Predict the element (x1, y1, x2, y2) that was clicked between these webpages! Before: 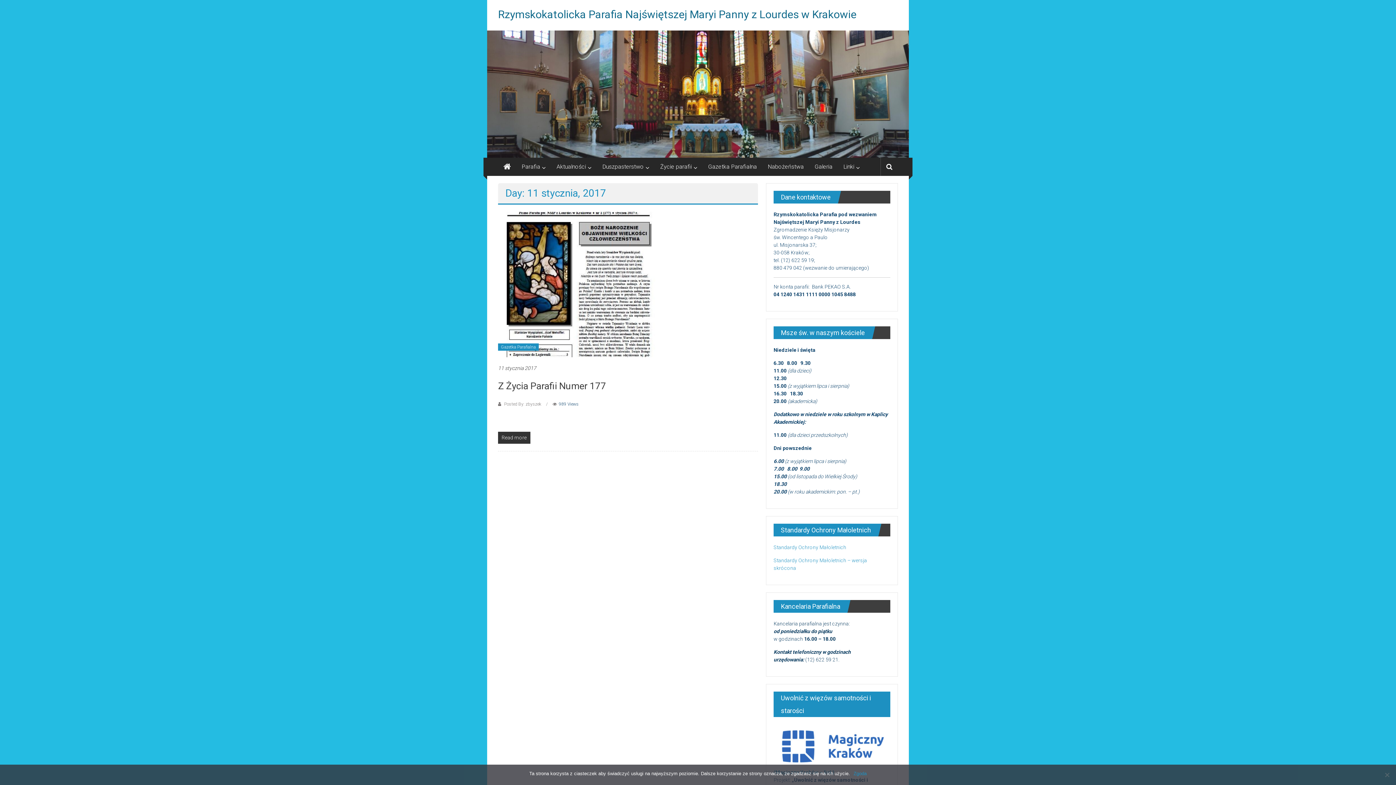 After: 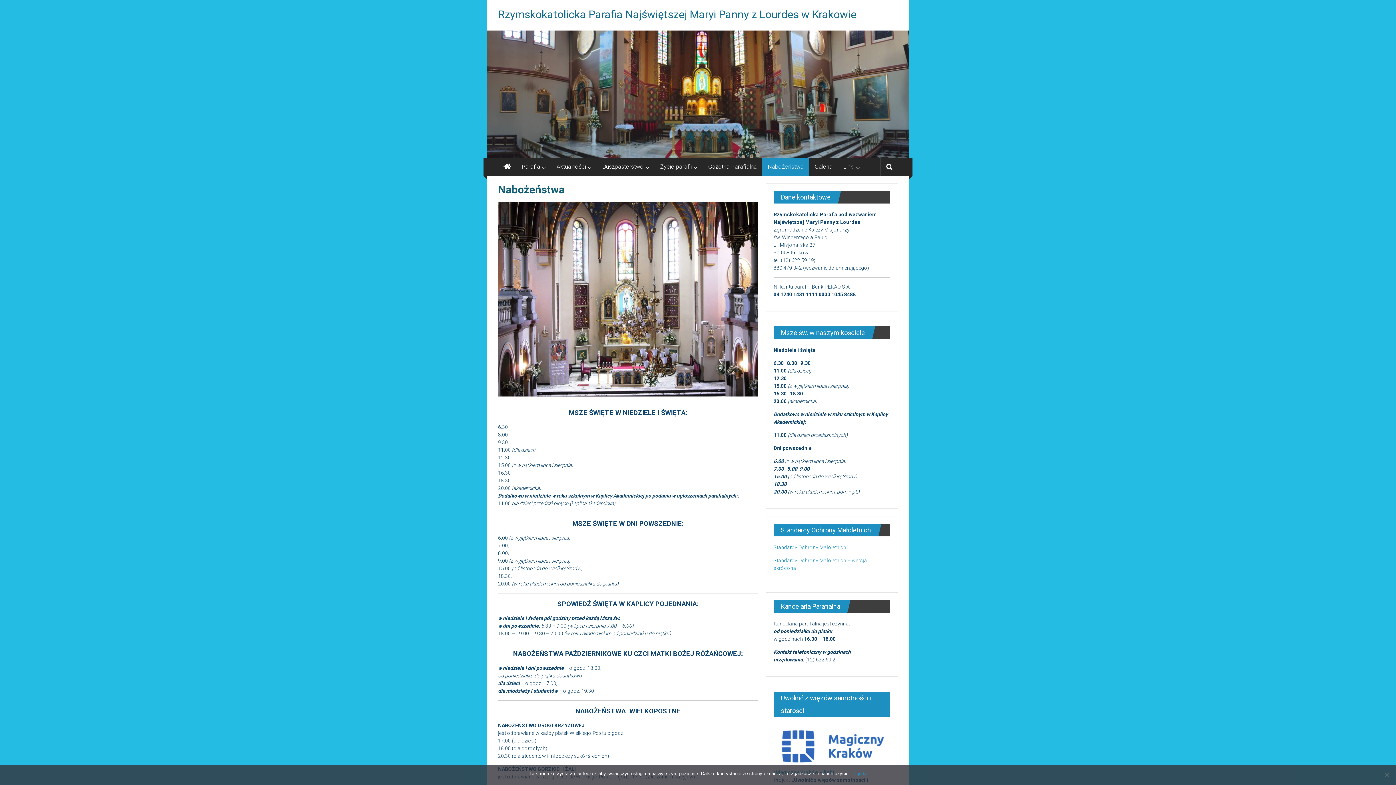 Action: bbox: (768, 157, 804, 175) label: Nabożeństwa